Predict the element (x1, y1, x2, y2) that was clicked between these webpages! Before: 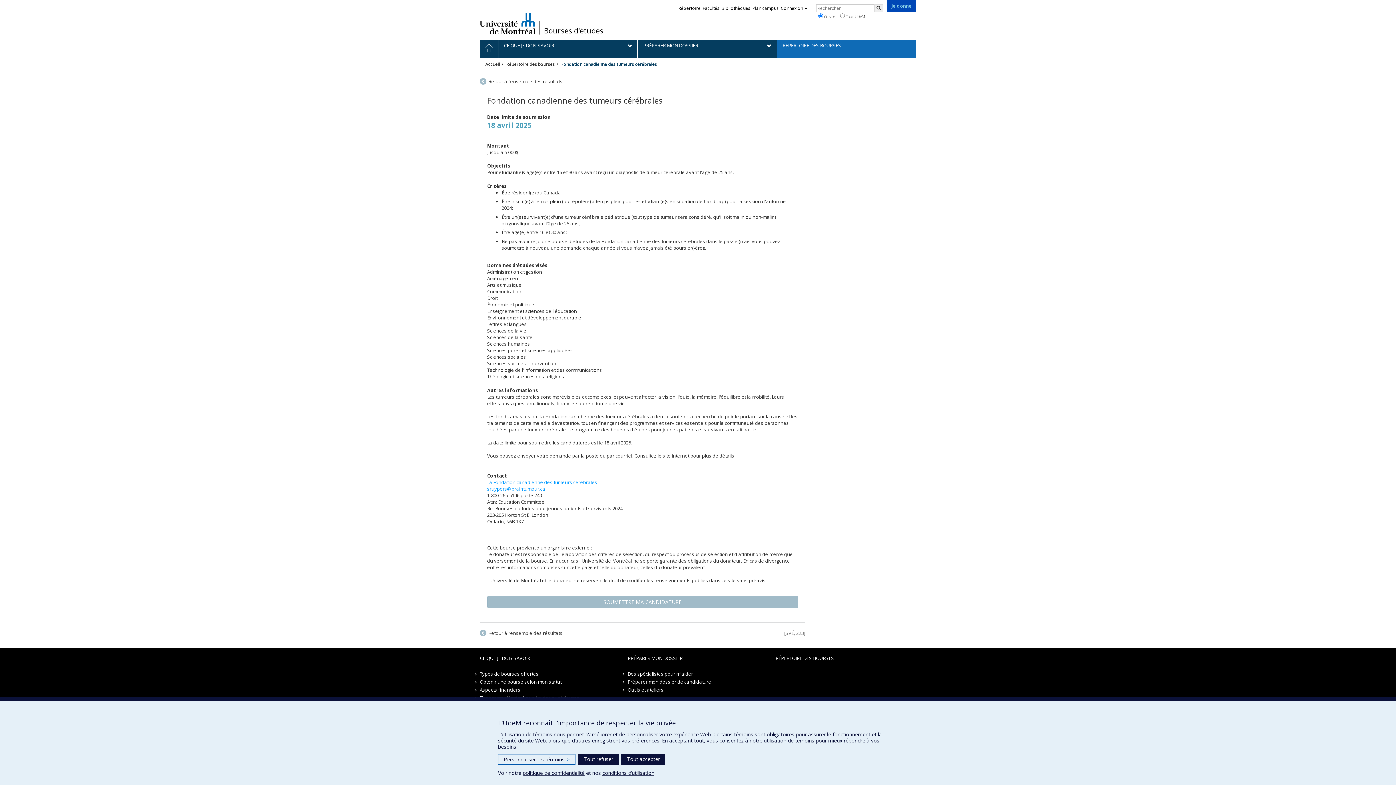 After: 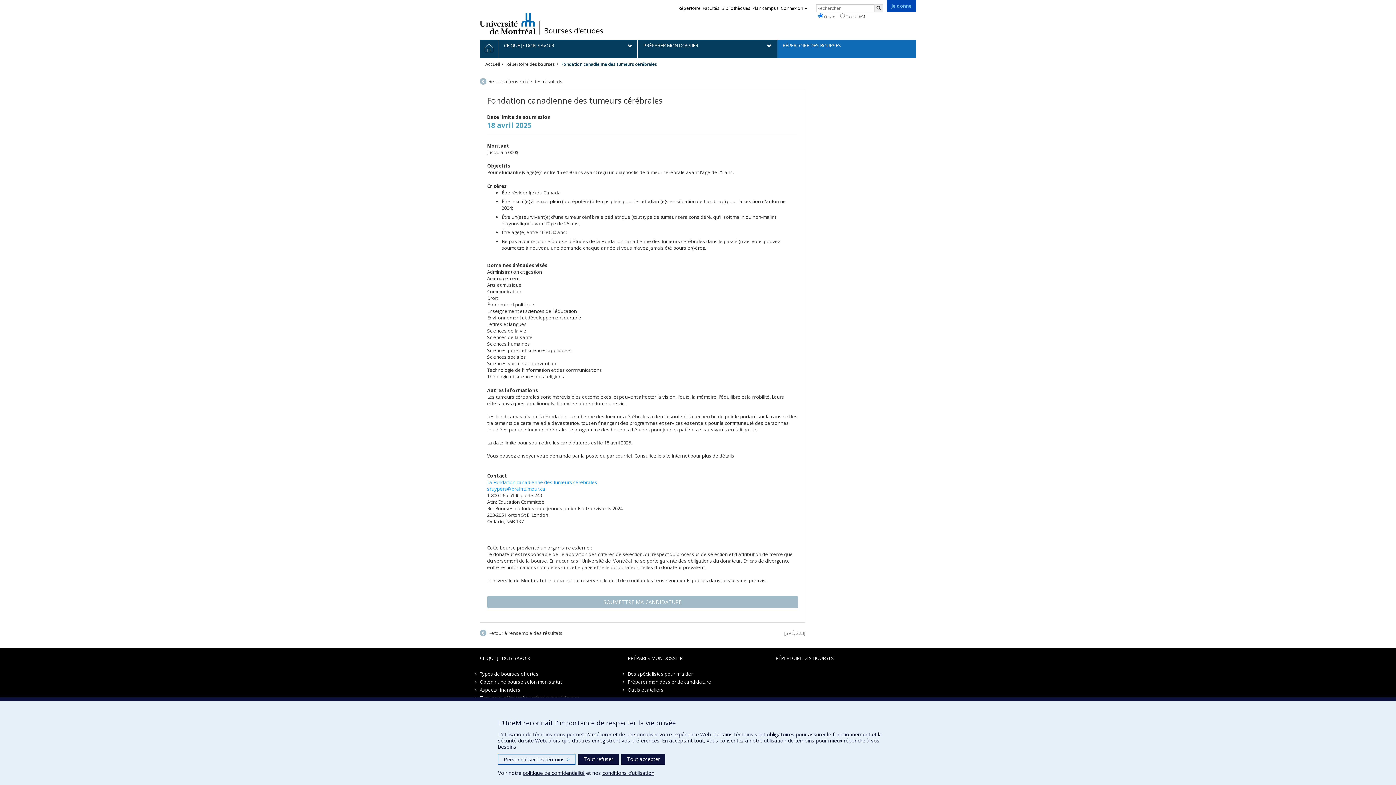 Action: label: Université de Montréal bbox: (480, 12, 535, 34)